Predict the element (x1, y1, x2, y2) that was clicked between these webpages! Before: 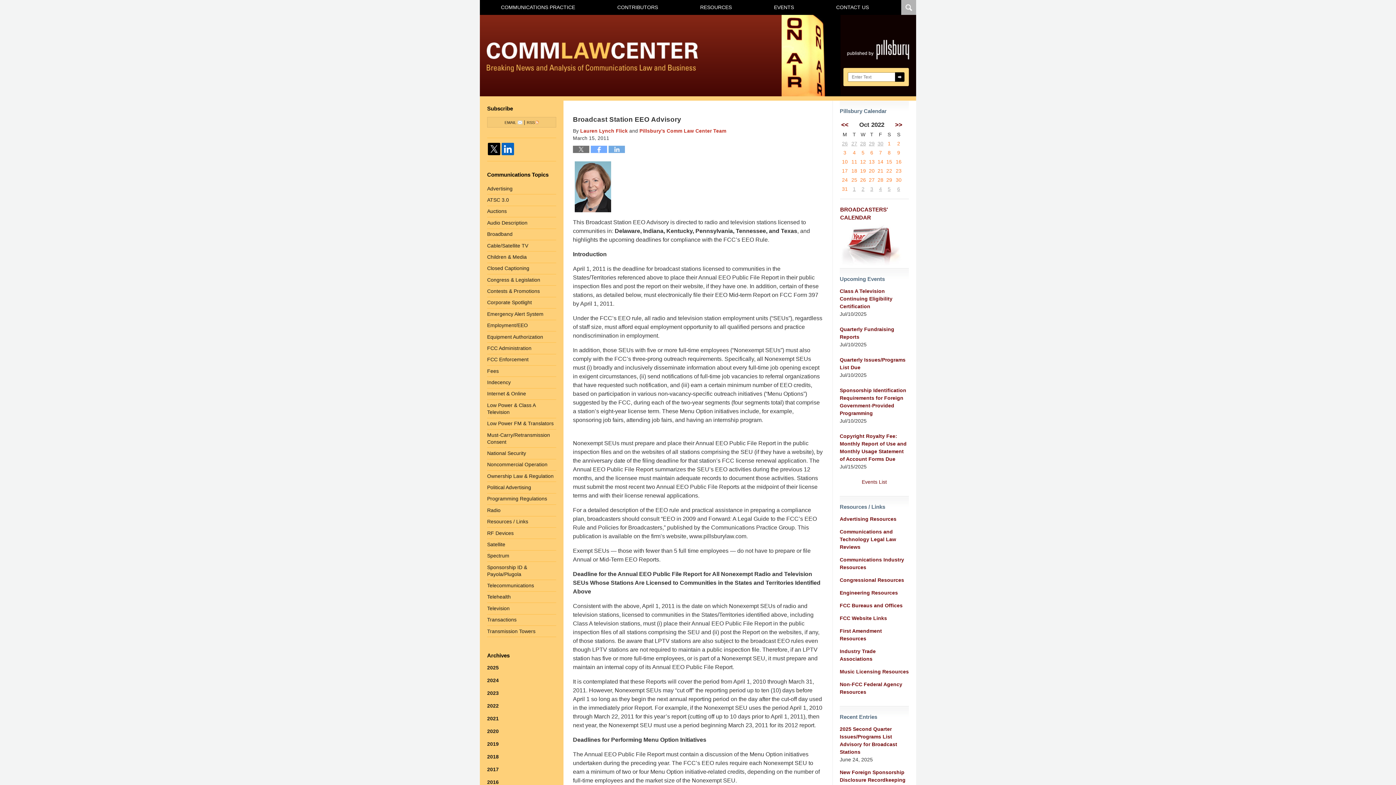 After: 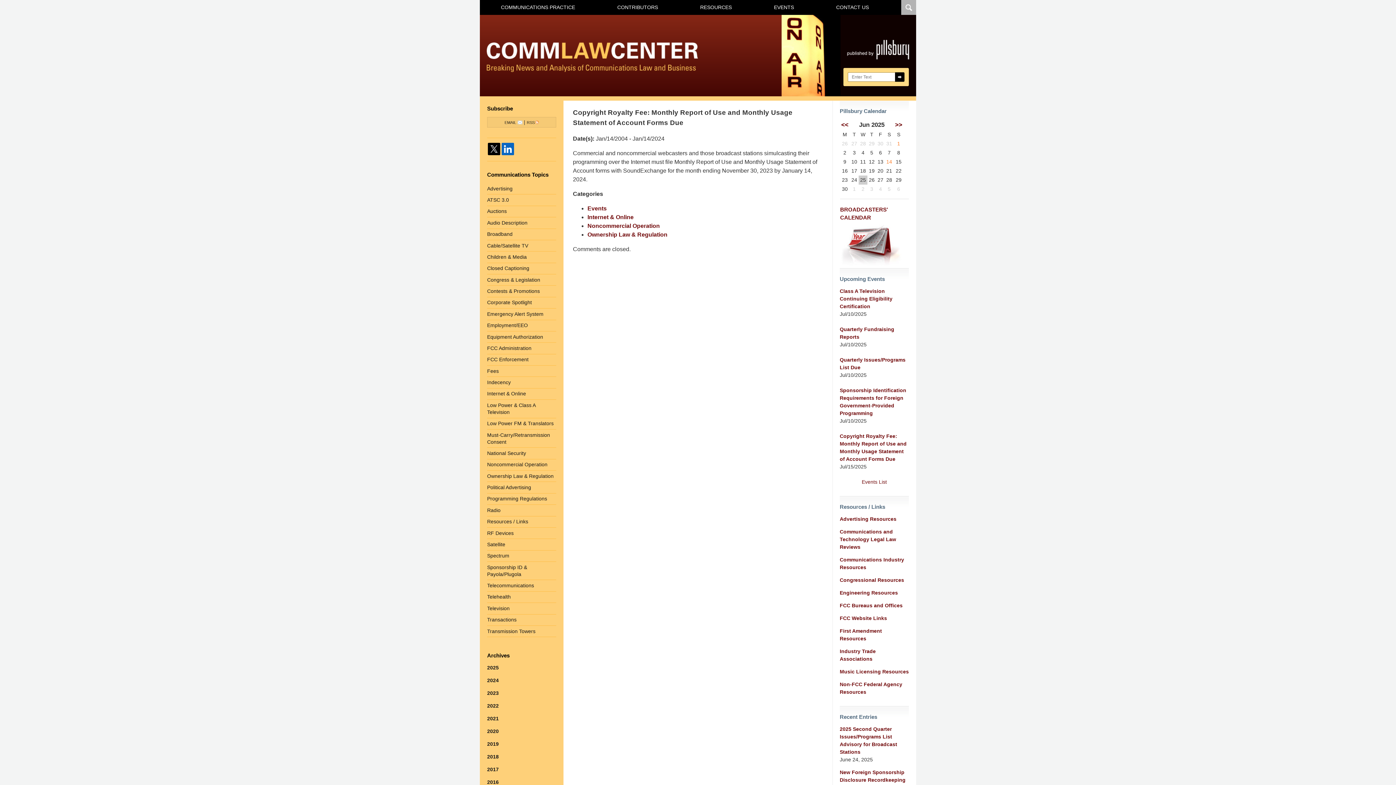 Action: label: 27 bbox: (851, 140, 857, 147)